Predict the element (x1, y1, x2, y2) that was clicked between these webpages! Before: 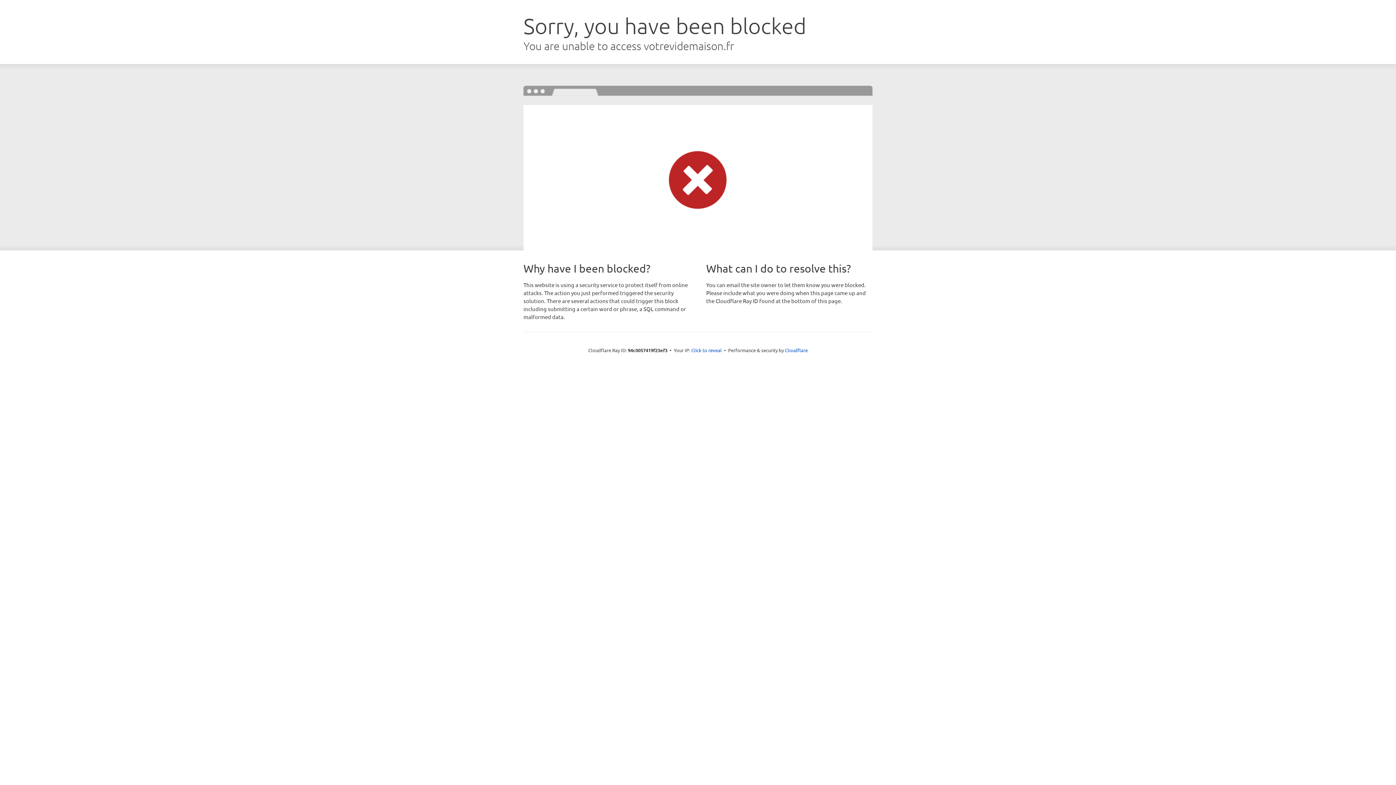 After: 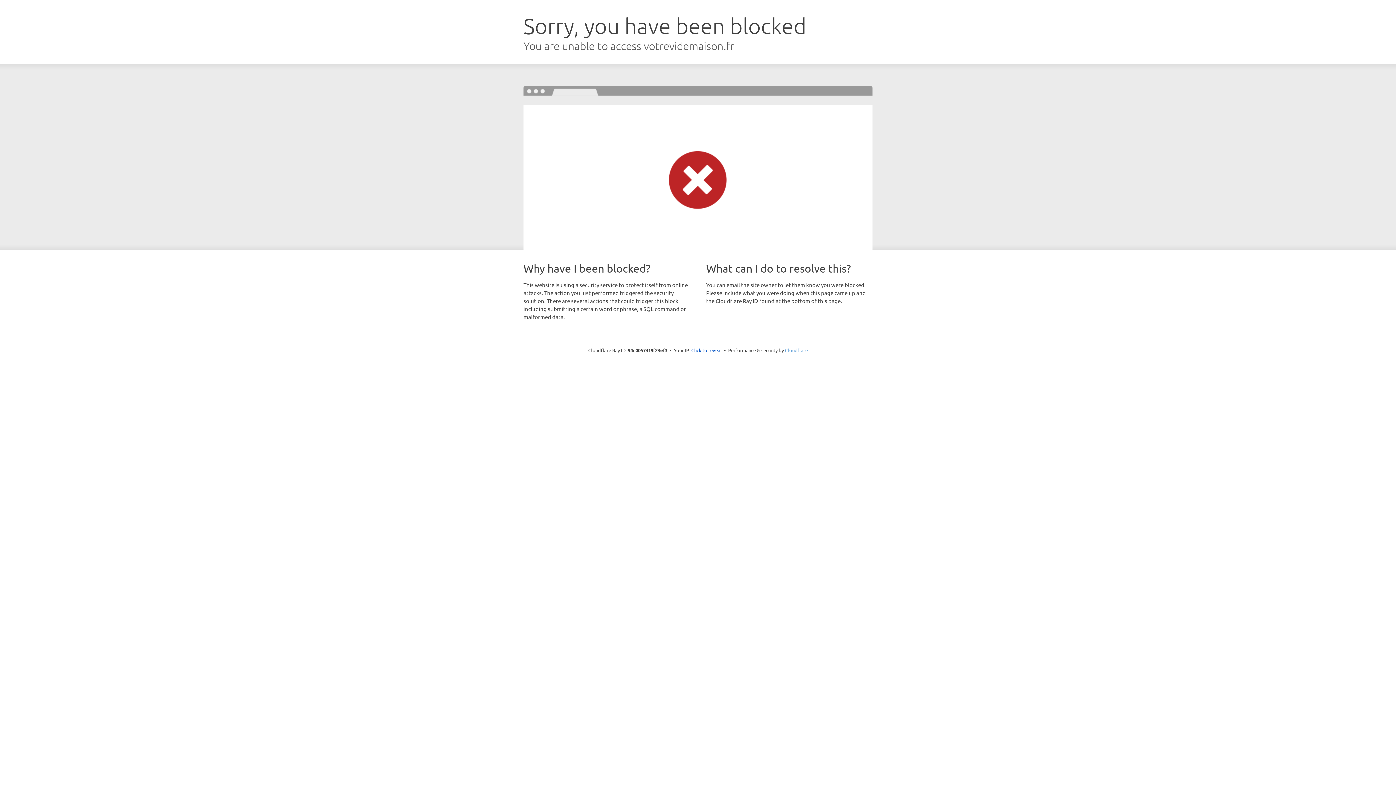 Action: label: Cloudflare bbox: (785, 347, 808, 353)